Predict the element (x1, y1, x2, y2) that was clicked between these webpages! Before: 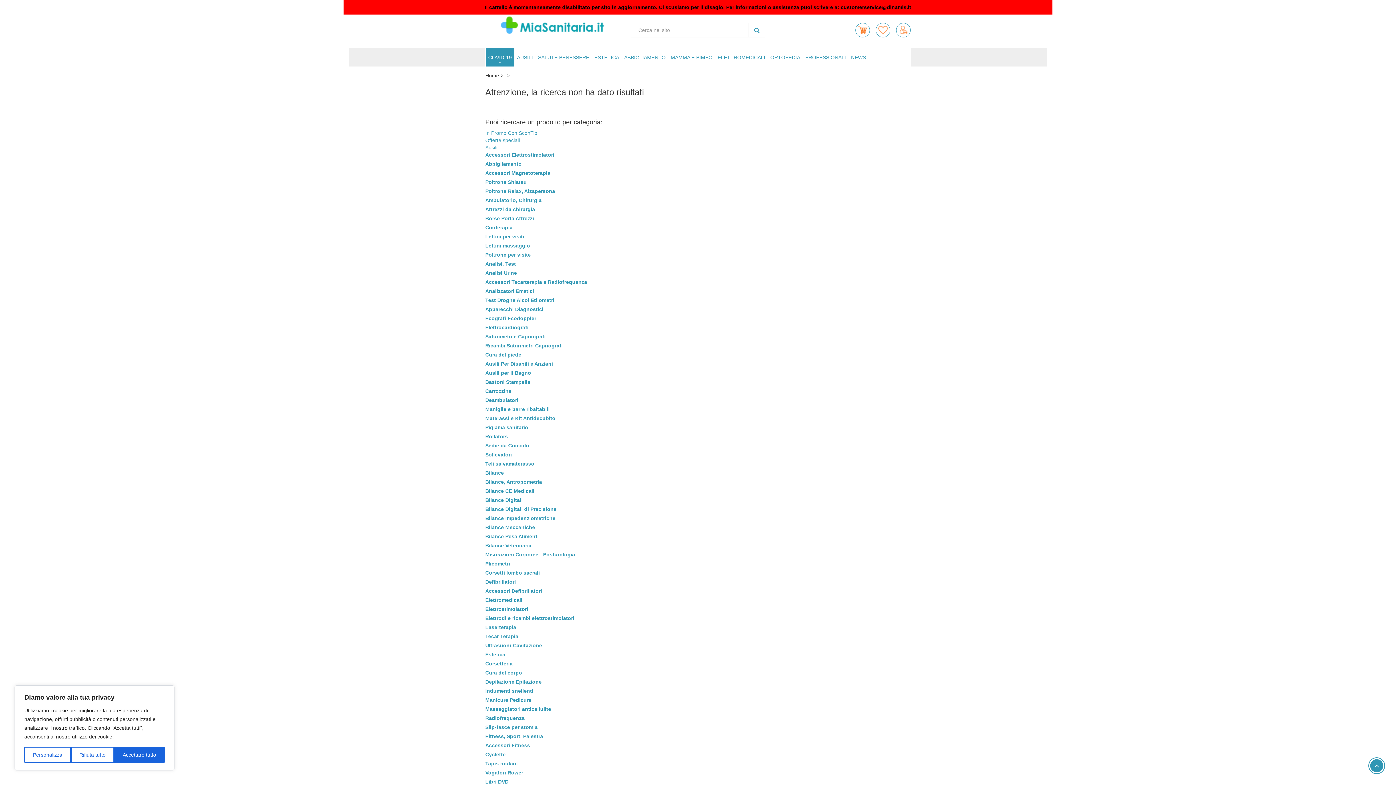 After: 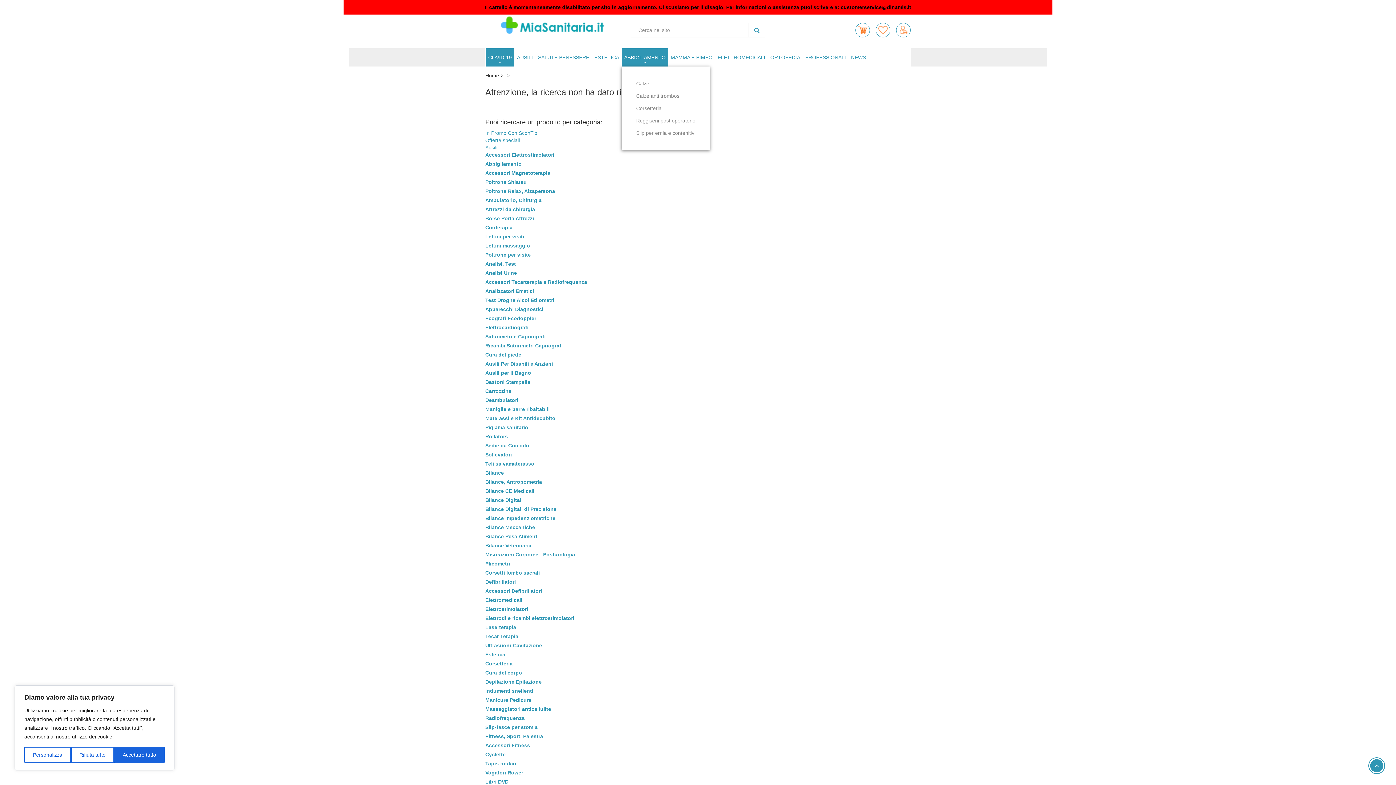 Action: bbox: (624, 54, 665, 60) label: ABBIGLIAMENTO